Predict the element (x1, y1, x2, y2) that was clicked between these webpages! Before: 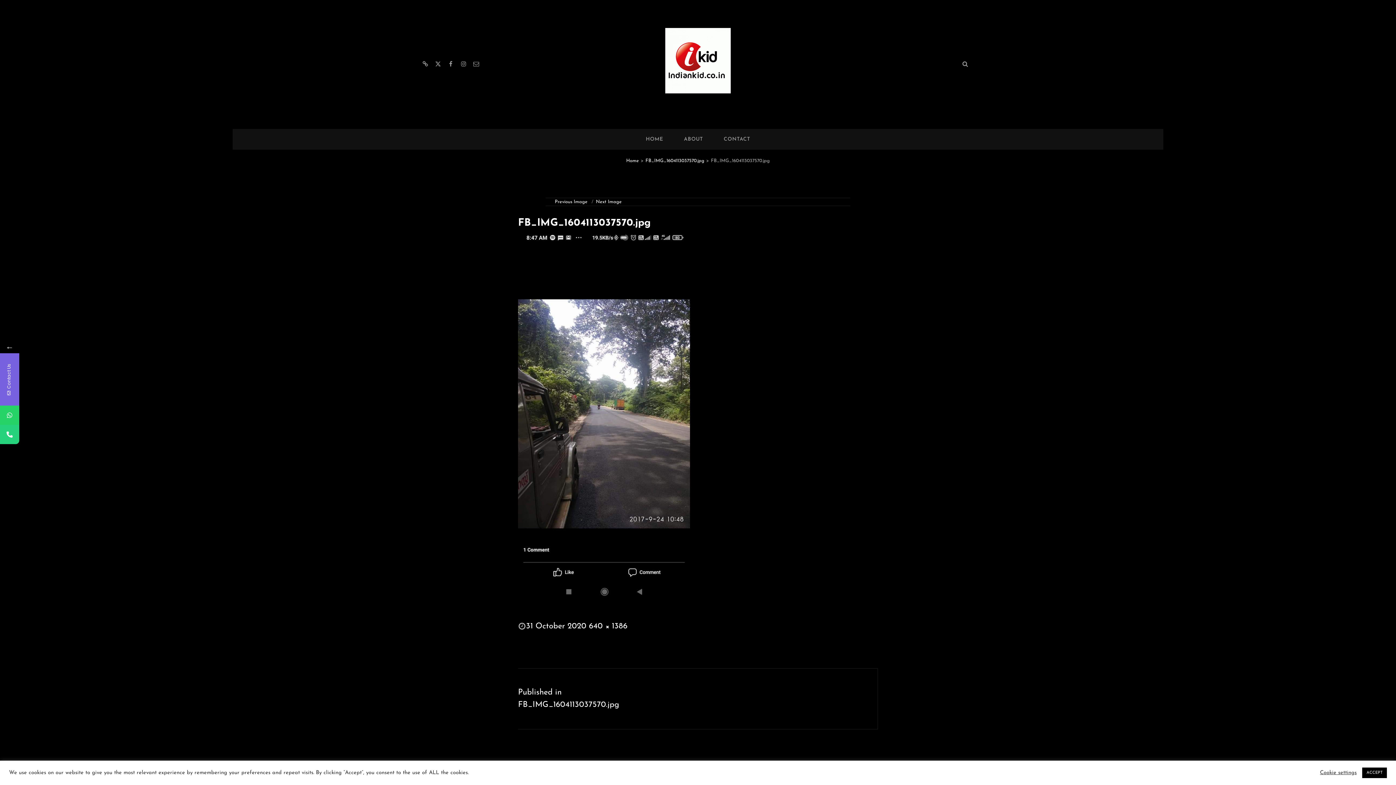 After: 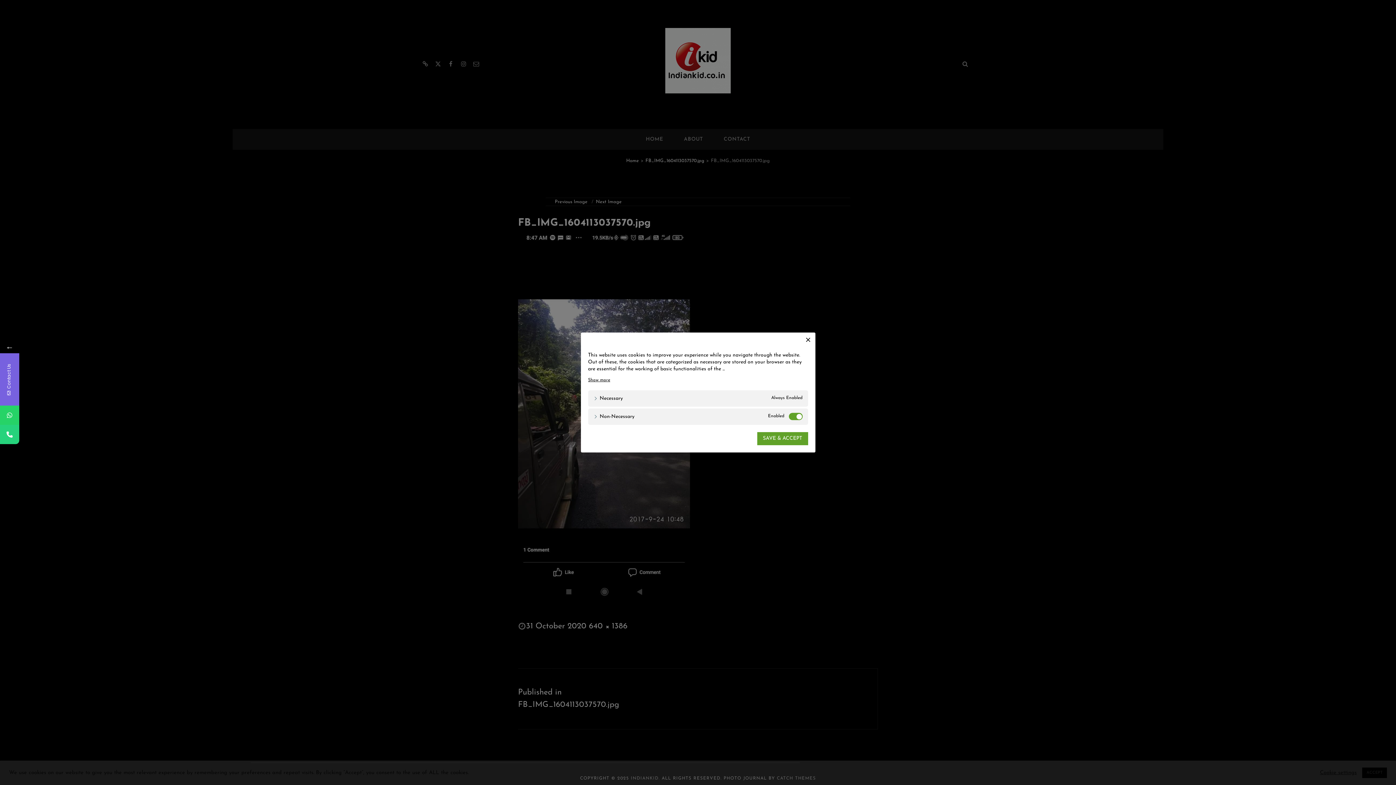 Action: bbox: (1320, 770, 1357, 776) label: Cookie settings